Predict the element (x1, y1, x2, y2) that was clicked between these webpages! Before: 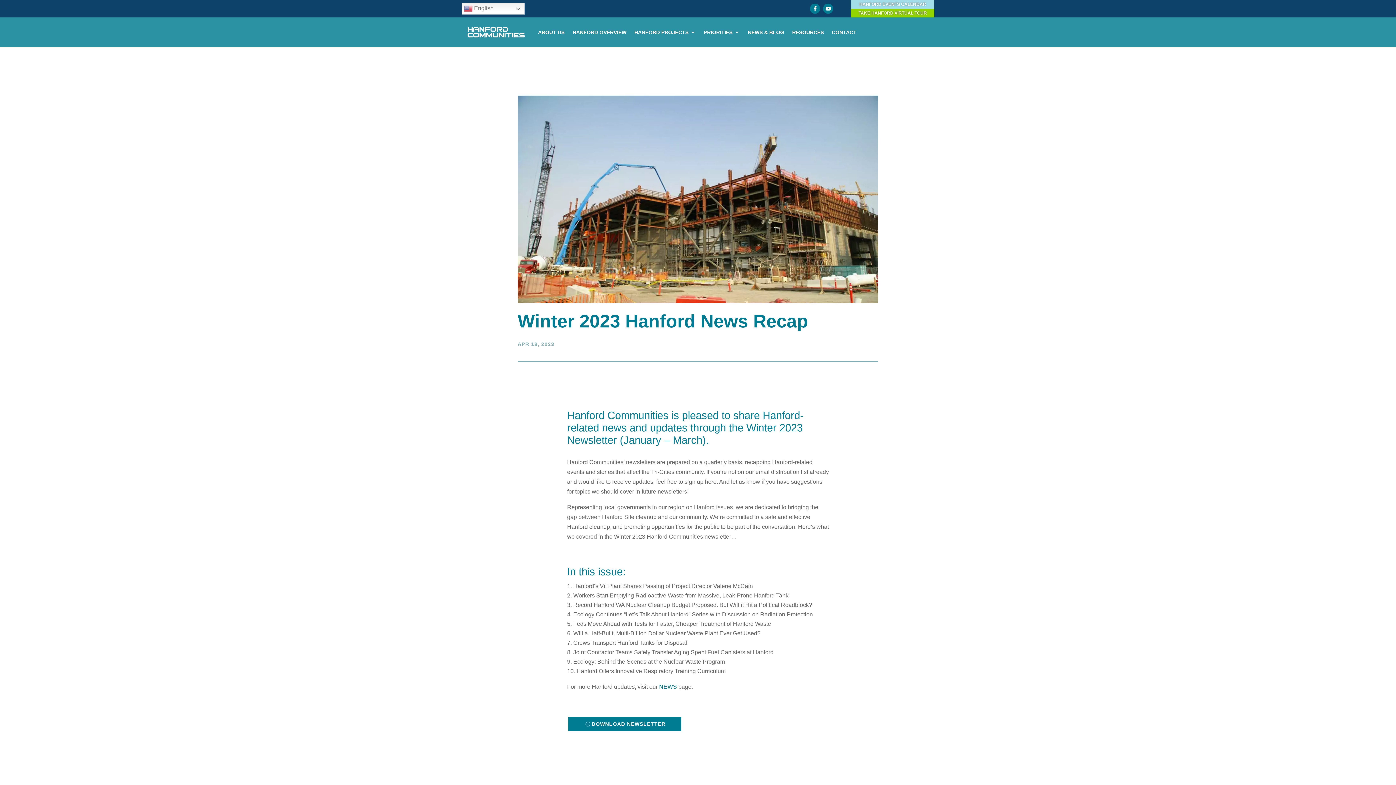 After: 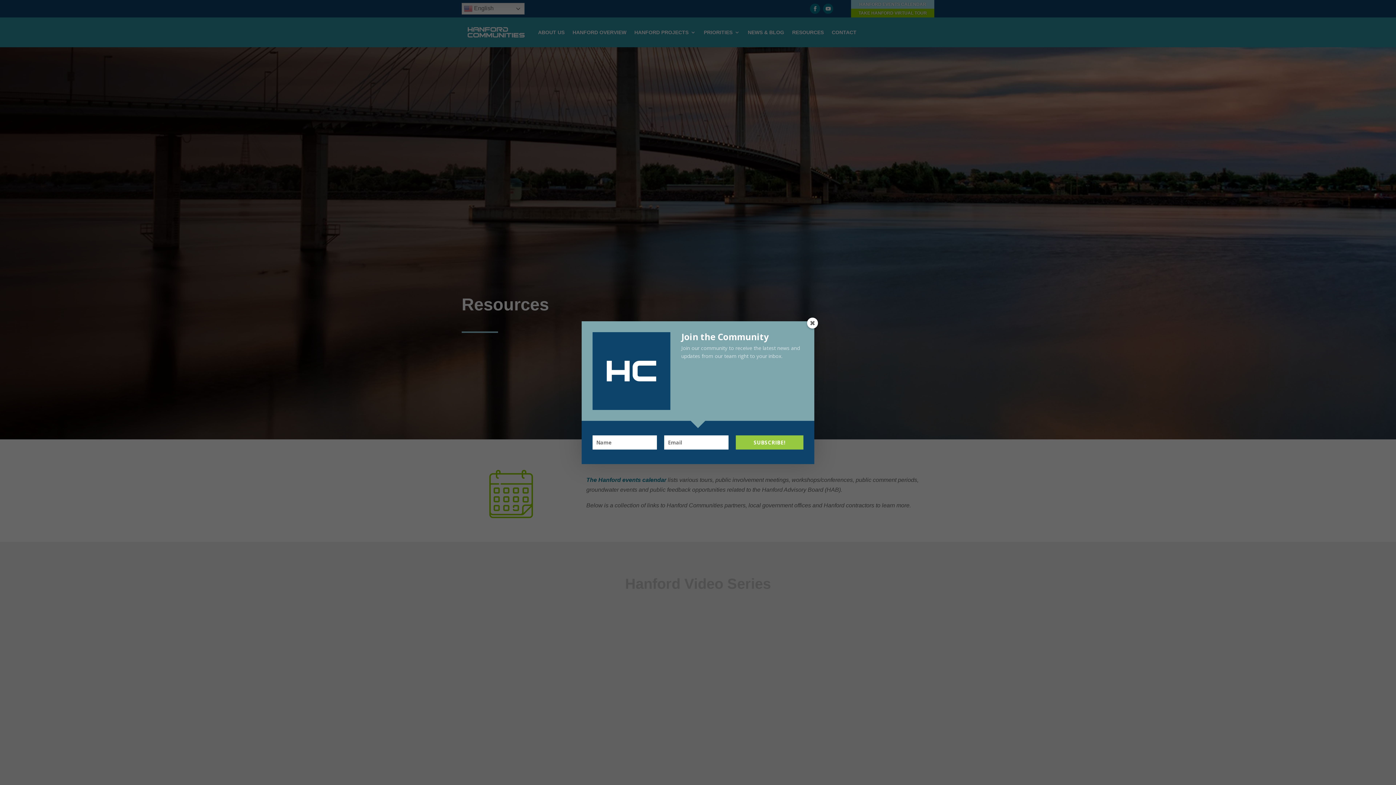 Action: label: RESOURCES bbox: (792, 18, 824, 46)